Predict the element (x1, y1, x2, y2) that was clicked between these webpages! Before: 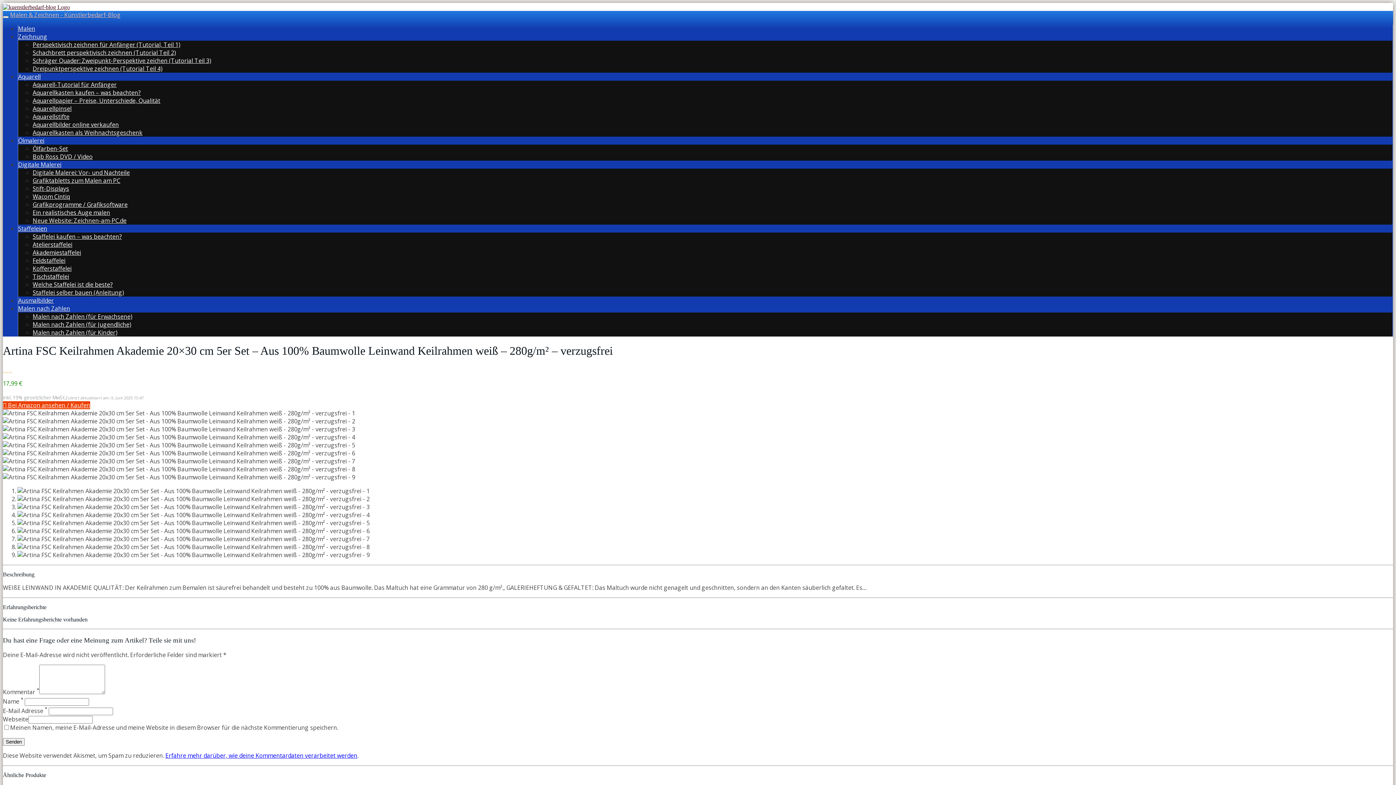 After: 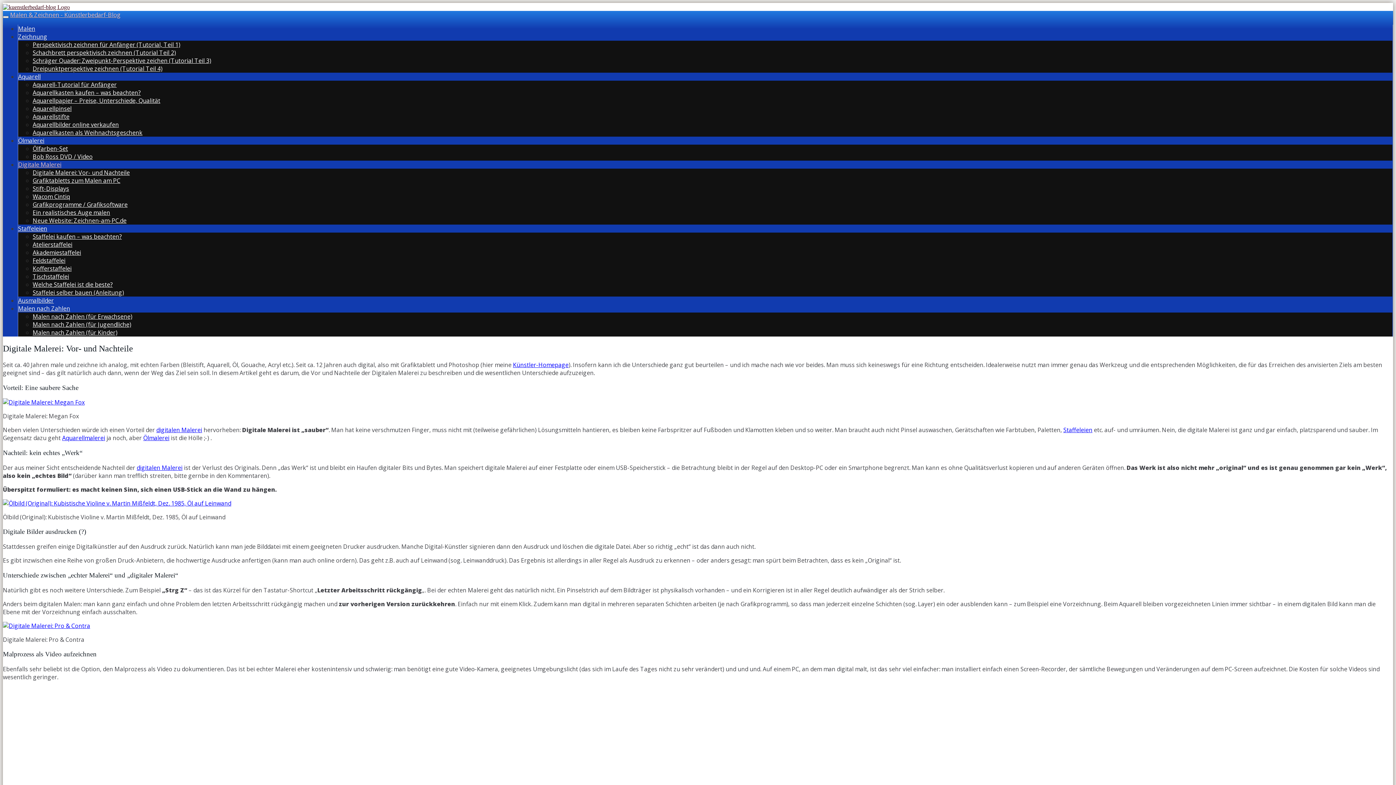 Action: label: Digitale Malerei: Vor- und Nachteile bbox: (32, 168, 129, 176)